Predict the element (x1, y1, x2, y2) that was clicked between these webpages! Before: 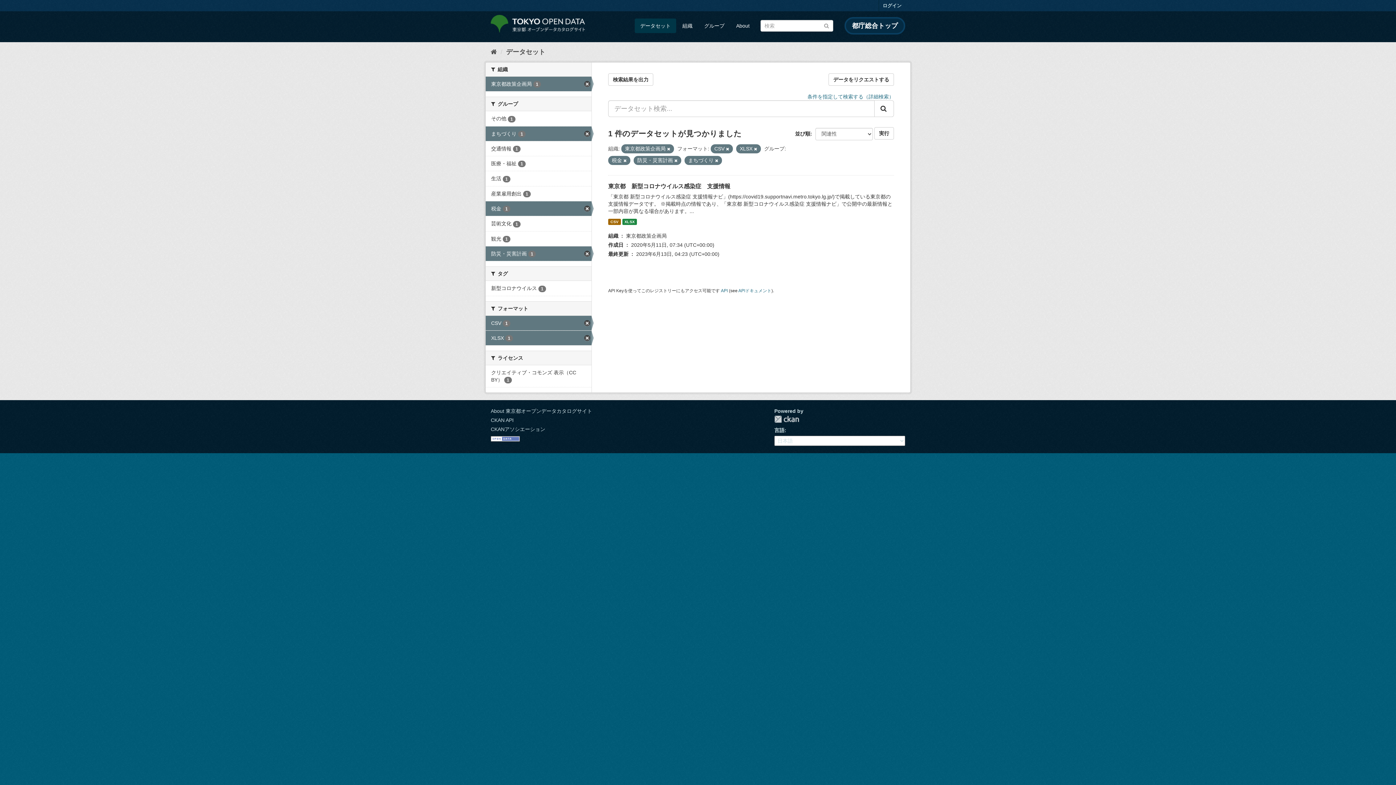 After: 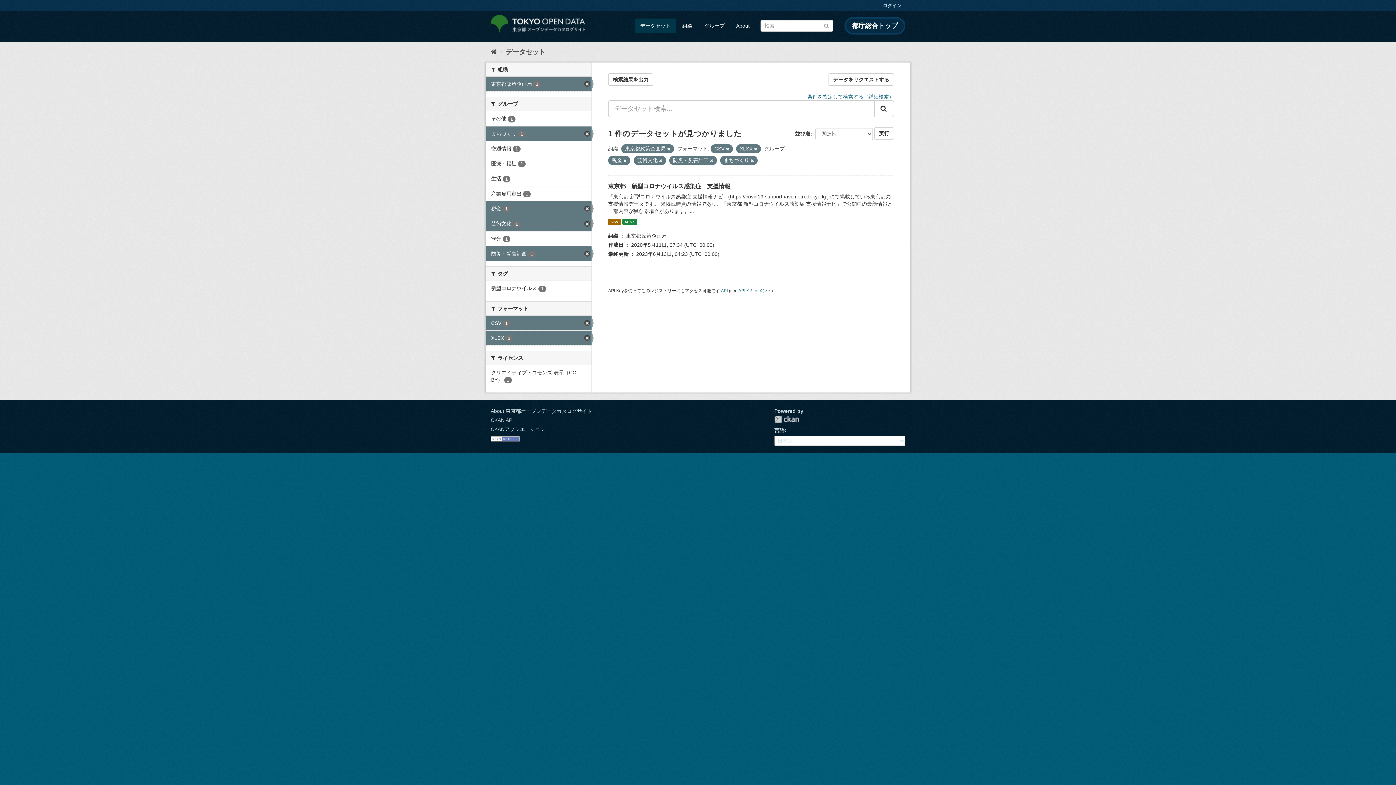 Action: label: 芸術文化 1 bbox: (485, 216, 591, 231)